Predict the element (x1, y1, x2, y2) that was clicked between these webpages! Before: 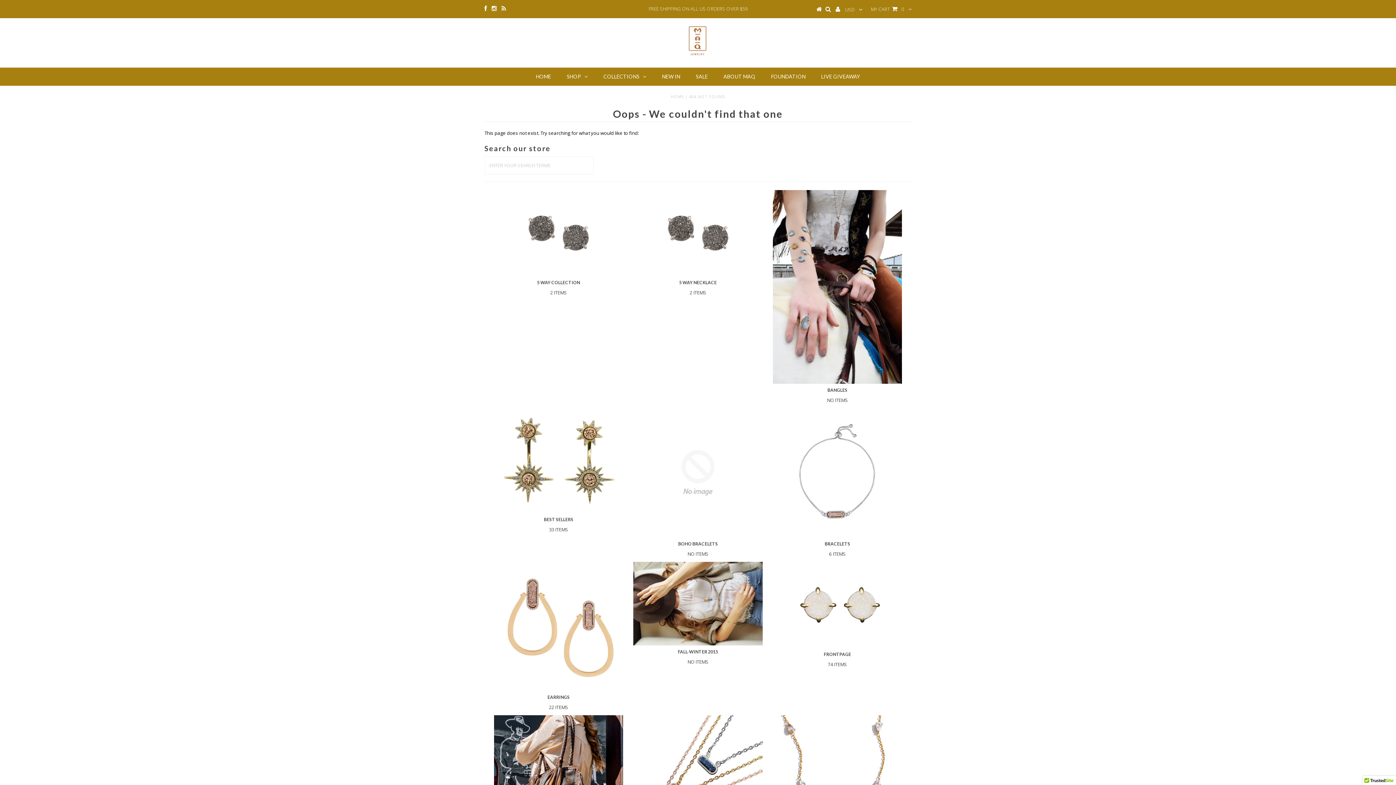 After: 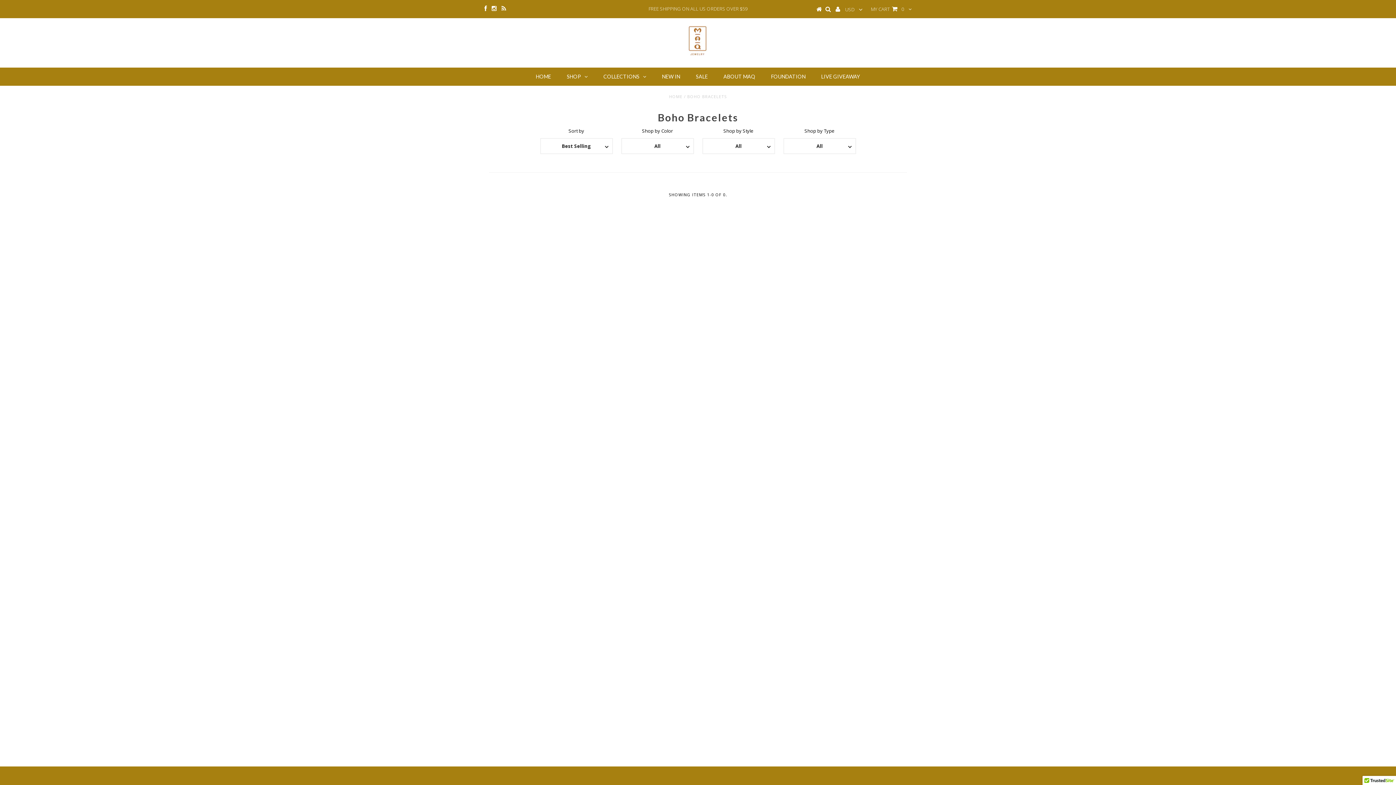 Action: label: BOHO BRACELETS

NO ITEMS bbox: (635, 541, 760, 557)